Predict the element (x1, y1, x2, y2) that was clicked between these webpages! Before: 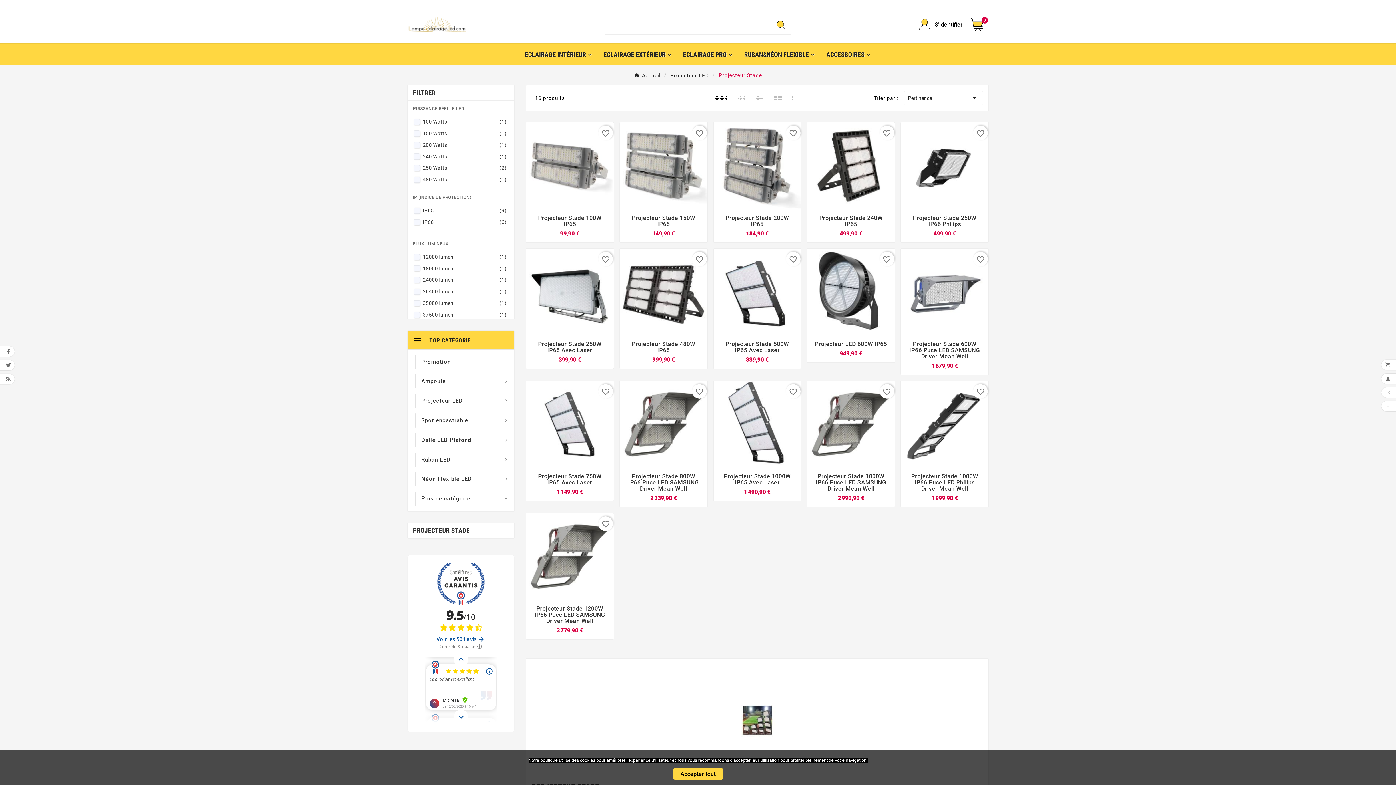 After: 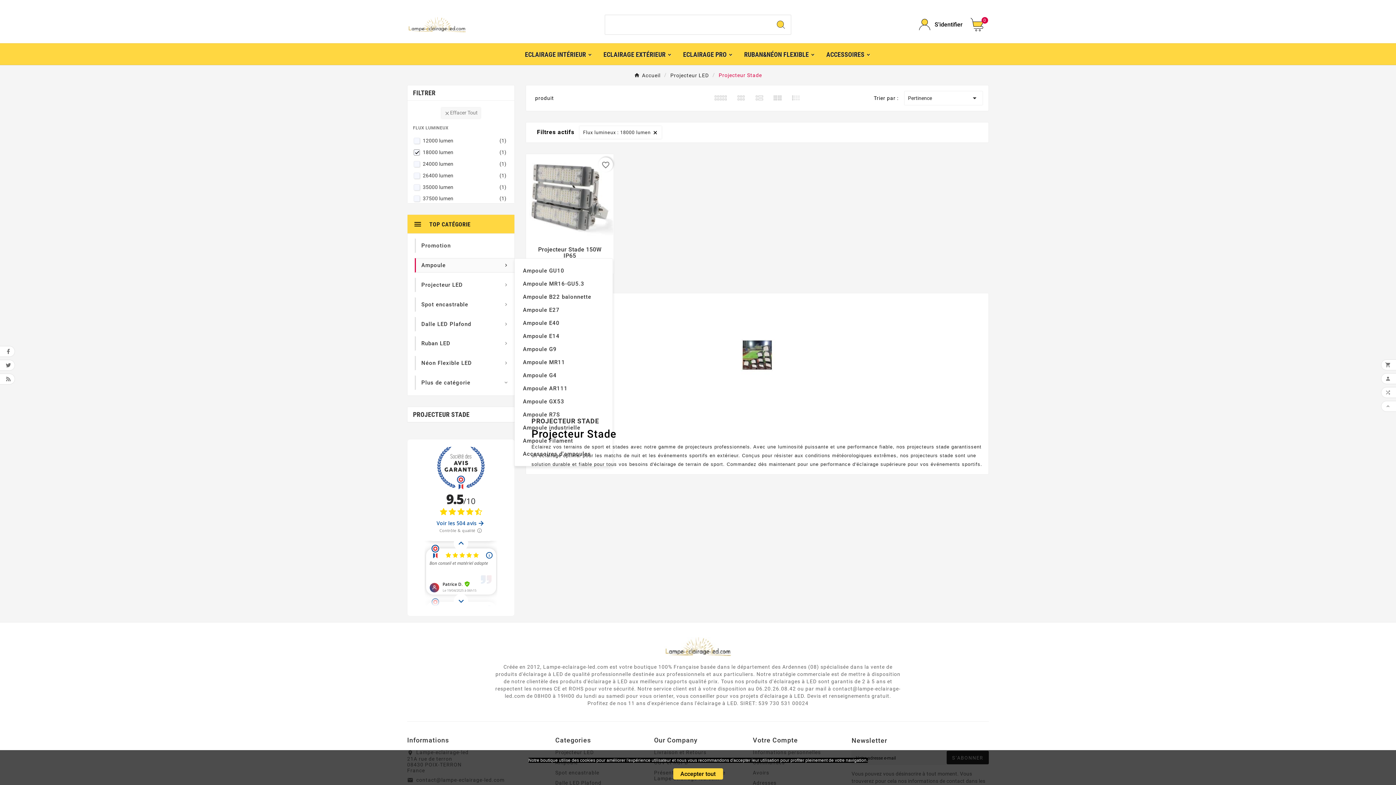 Action: label: 18000 lumen
(1) bbox: (422, 265, 506, 271)